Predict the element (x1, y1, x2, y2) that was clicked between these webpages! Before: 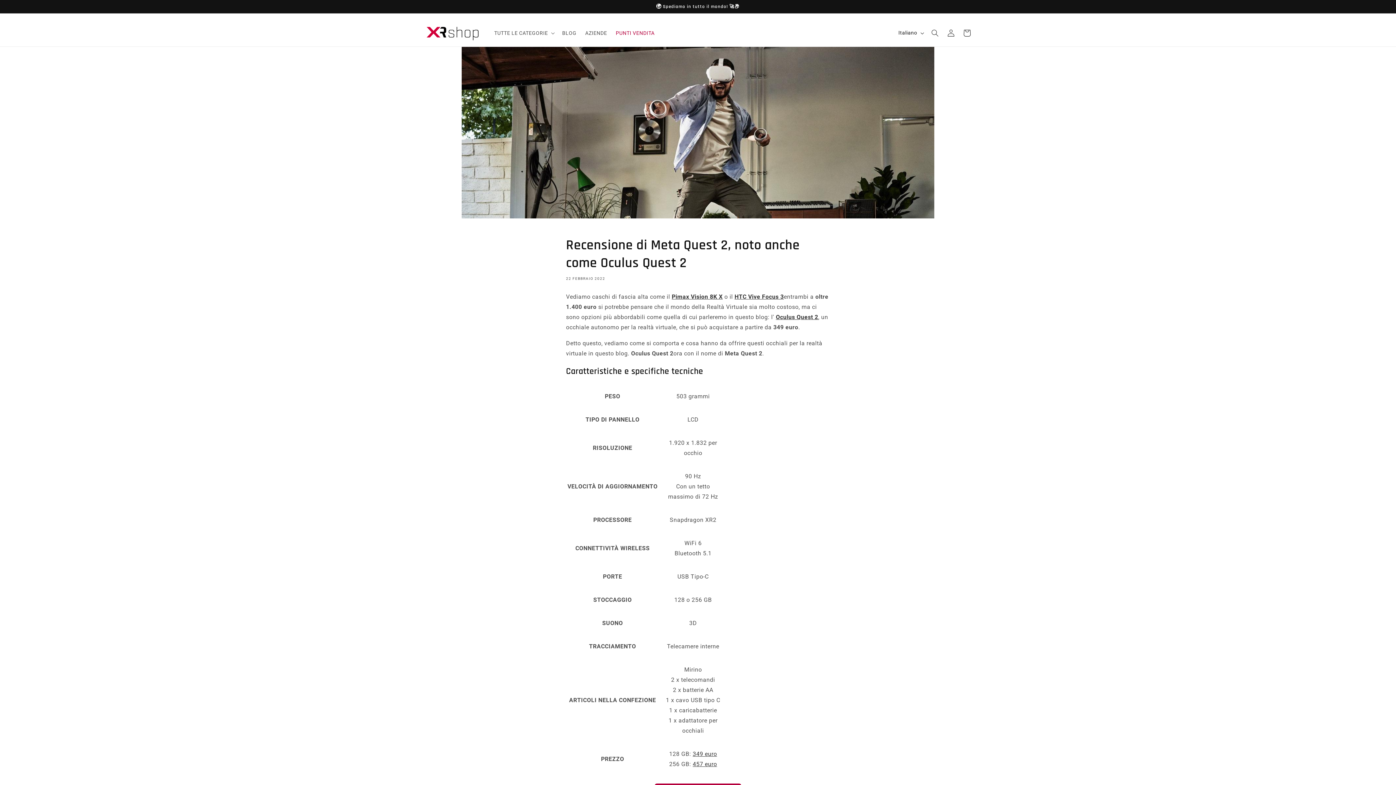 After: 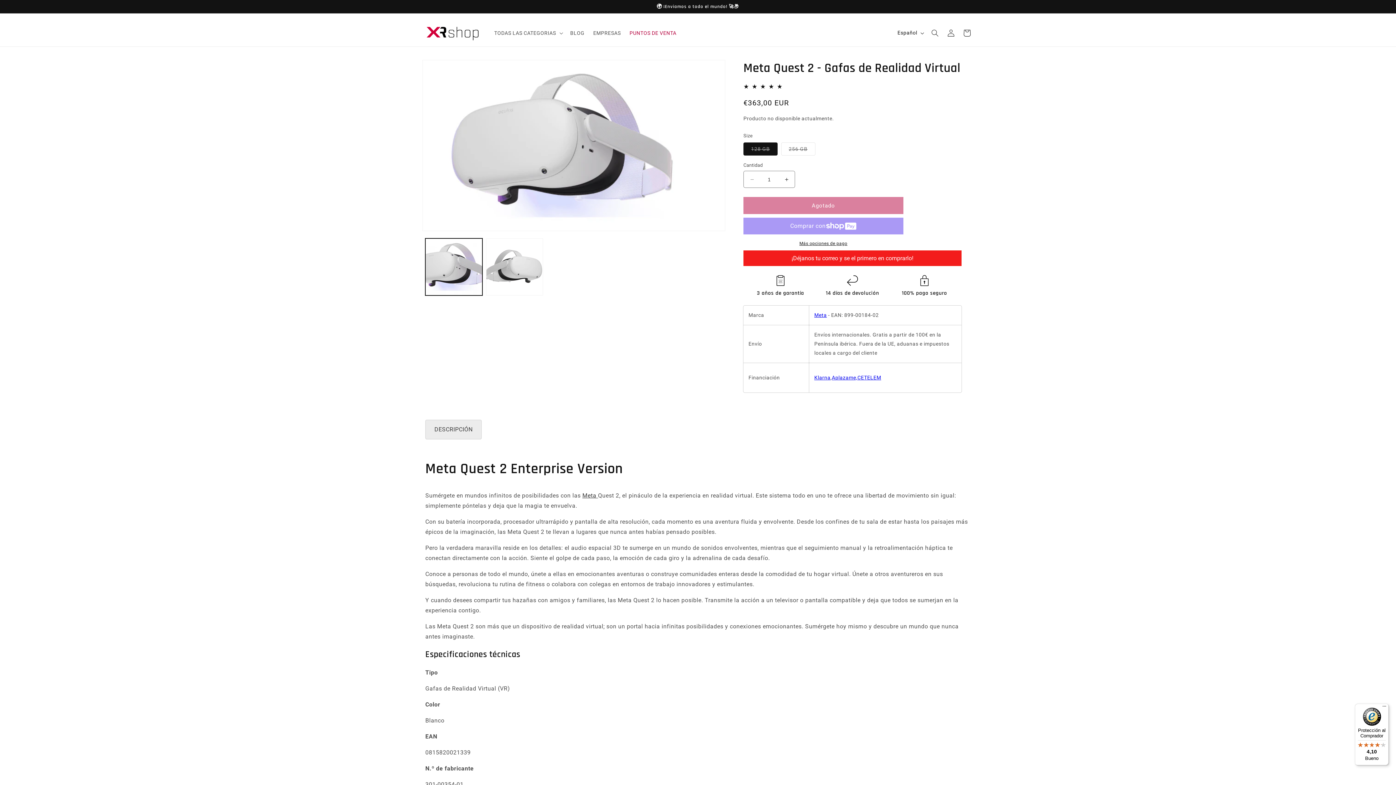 Action: bbox: (776, 313, 819, 320) label: Oculus Quest 2